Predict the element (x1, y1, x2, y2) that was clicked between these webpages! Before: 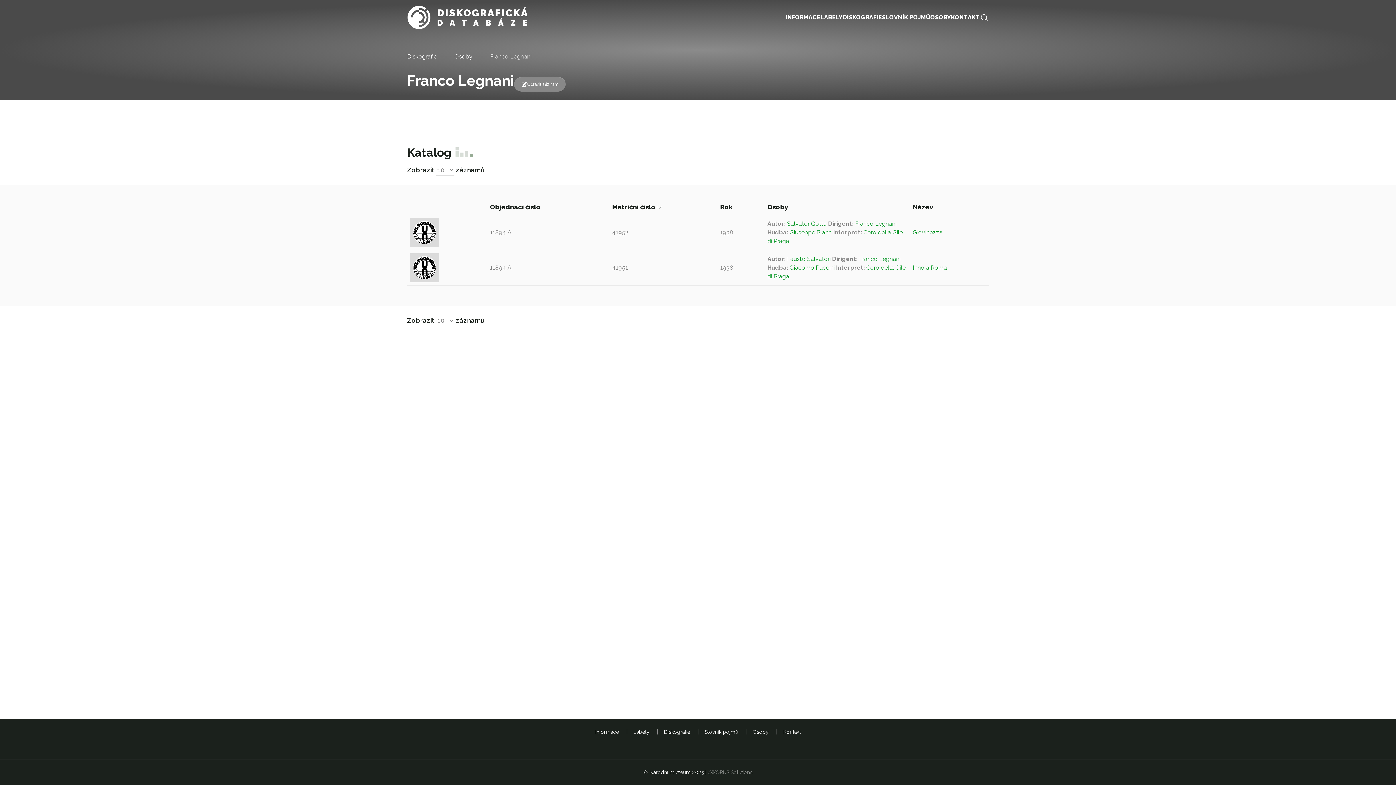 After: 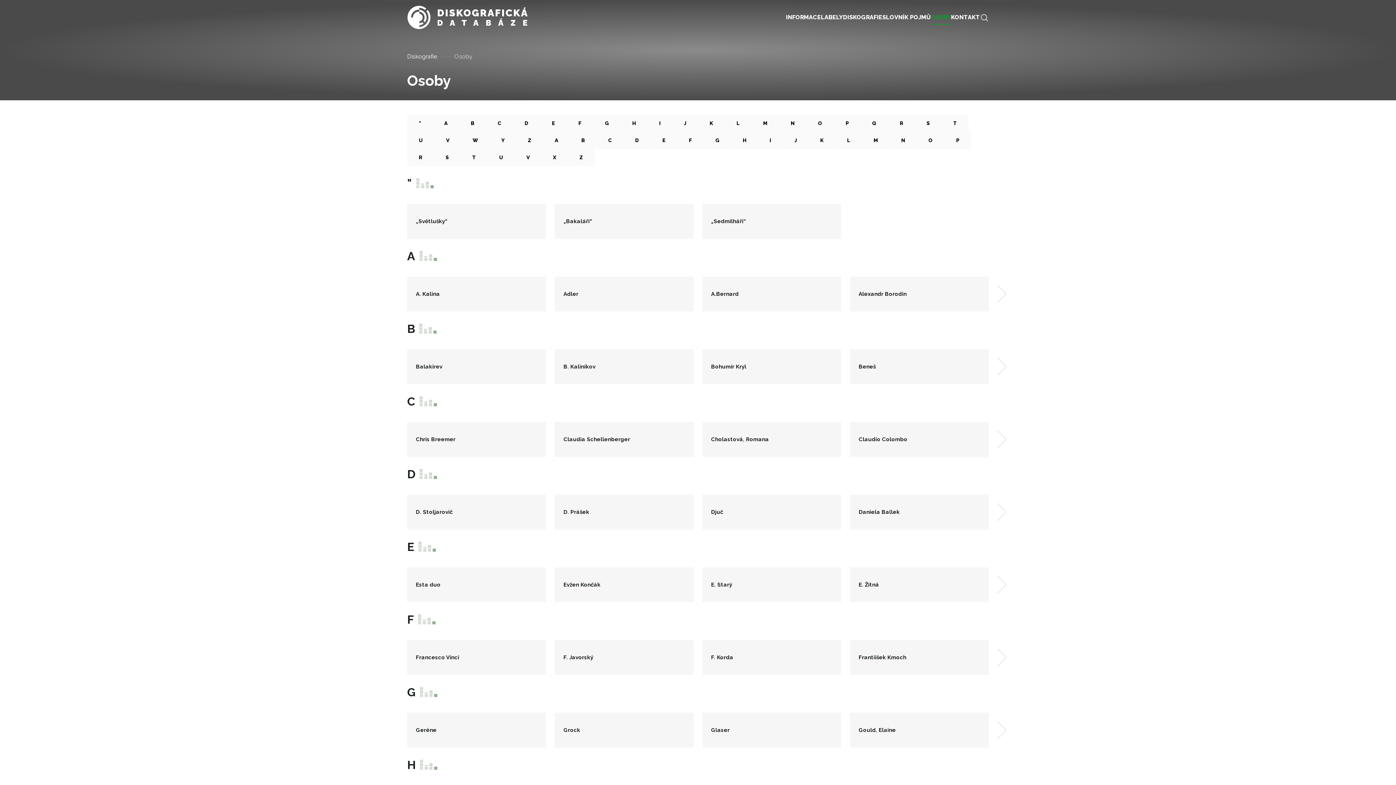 Action: label: Osoby bbox: (454, 52, 490, 61)